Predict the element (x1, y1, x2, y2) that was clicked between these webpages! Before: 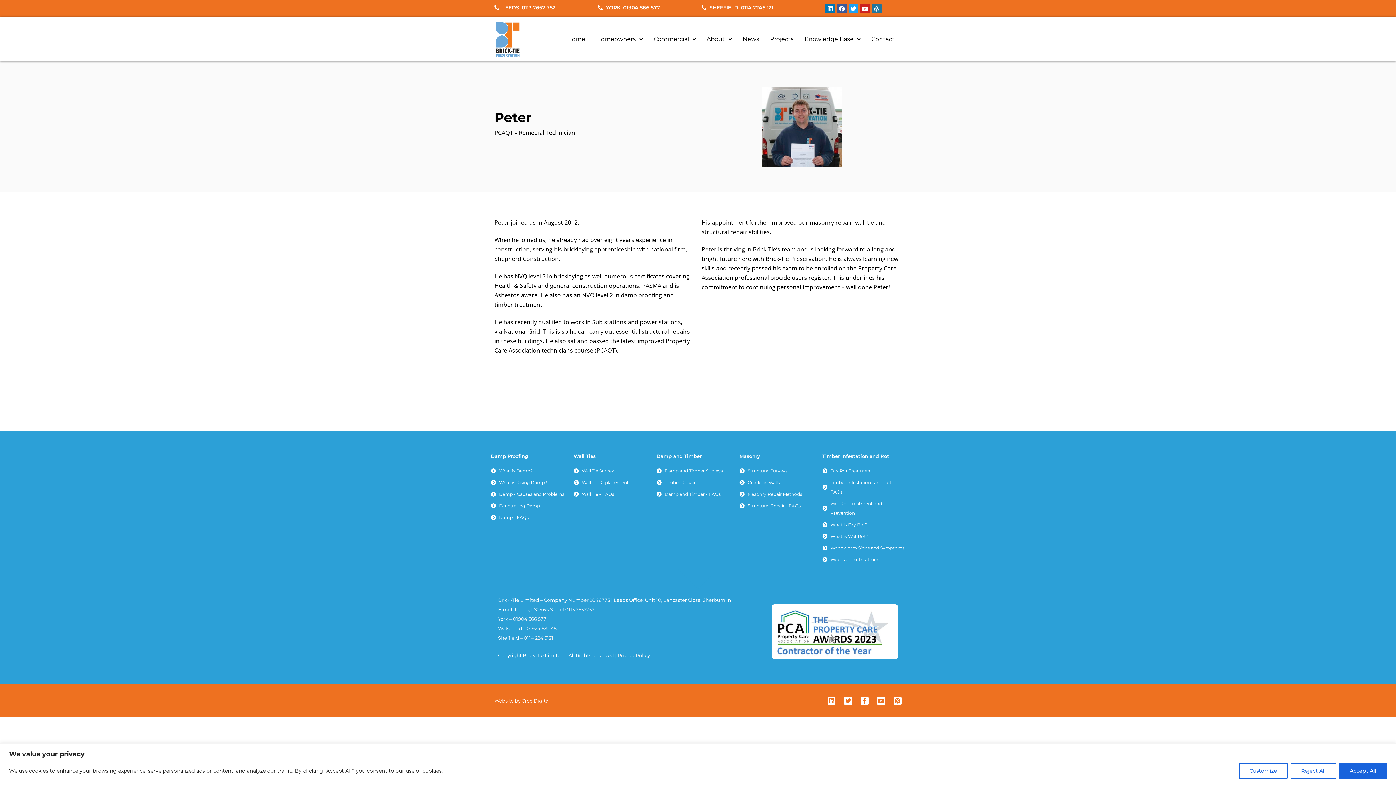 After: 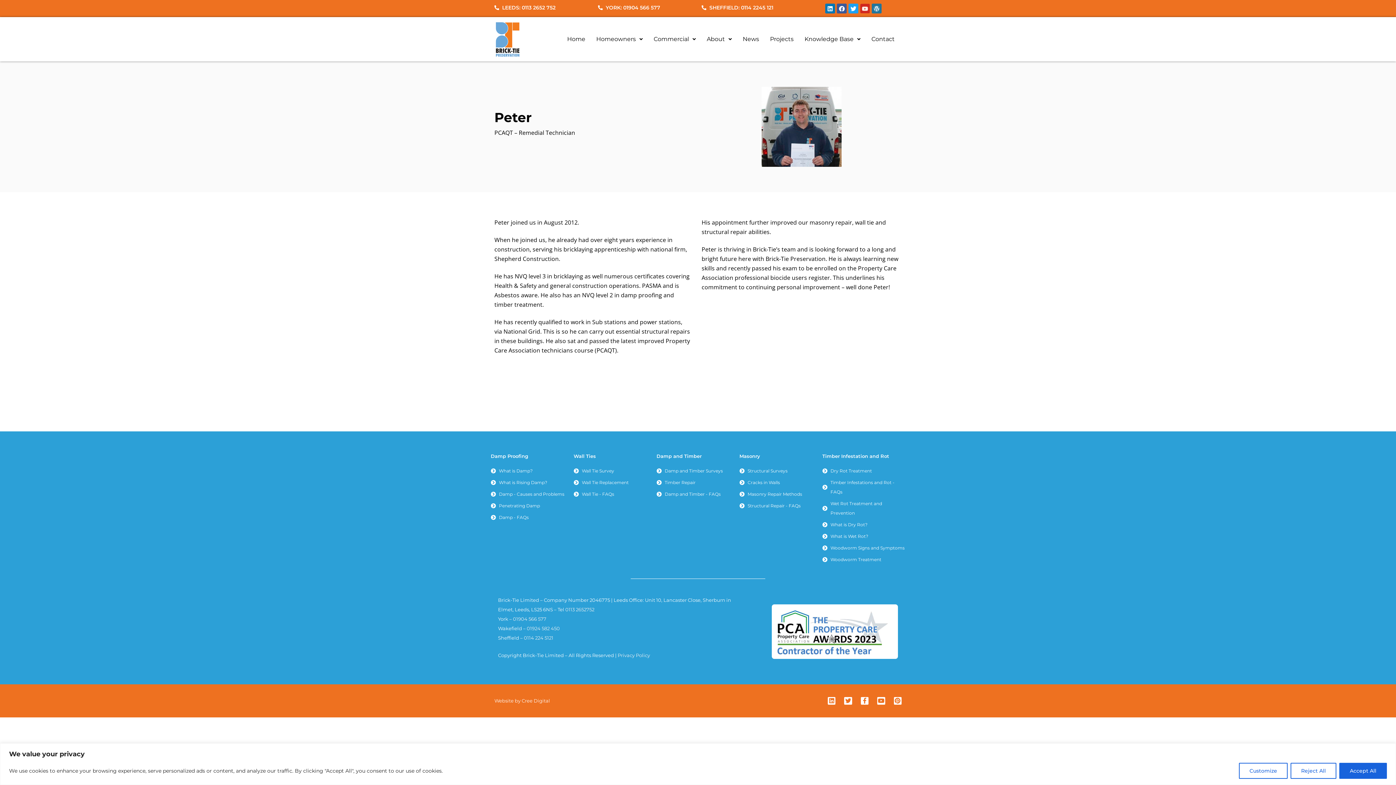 Action: label: Youtube bbox: (860, 3, 870, 13)